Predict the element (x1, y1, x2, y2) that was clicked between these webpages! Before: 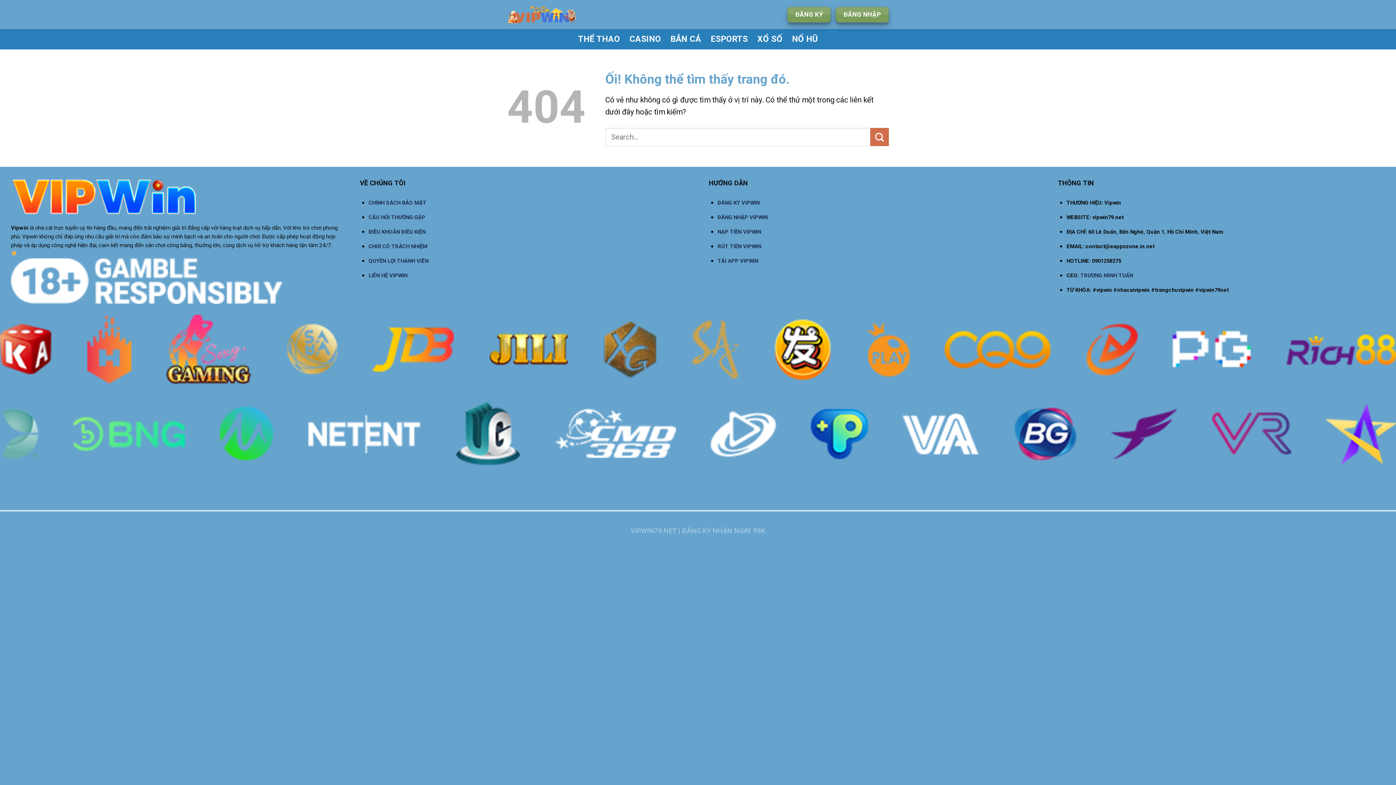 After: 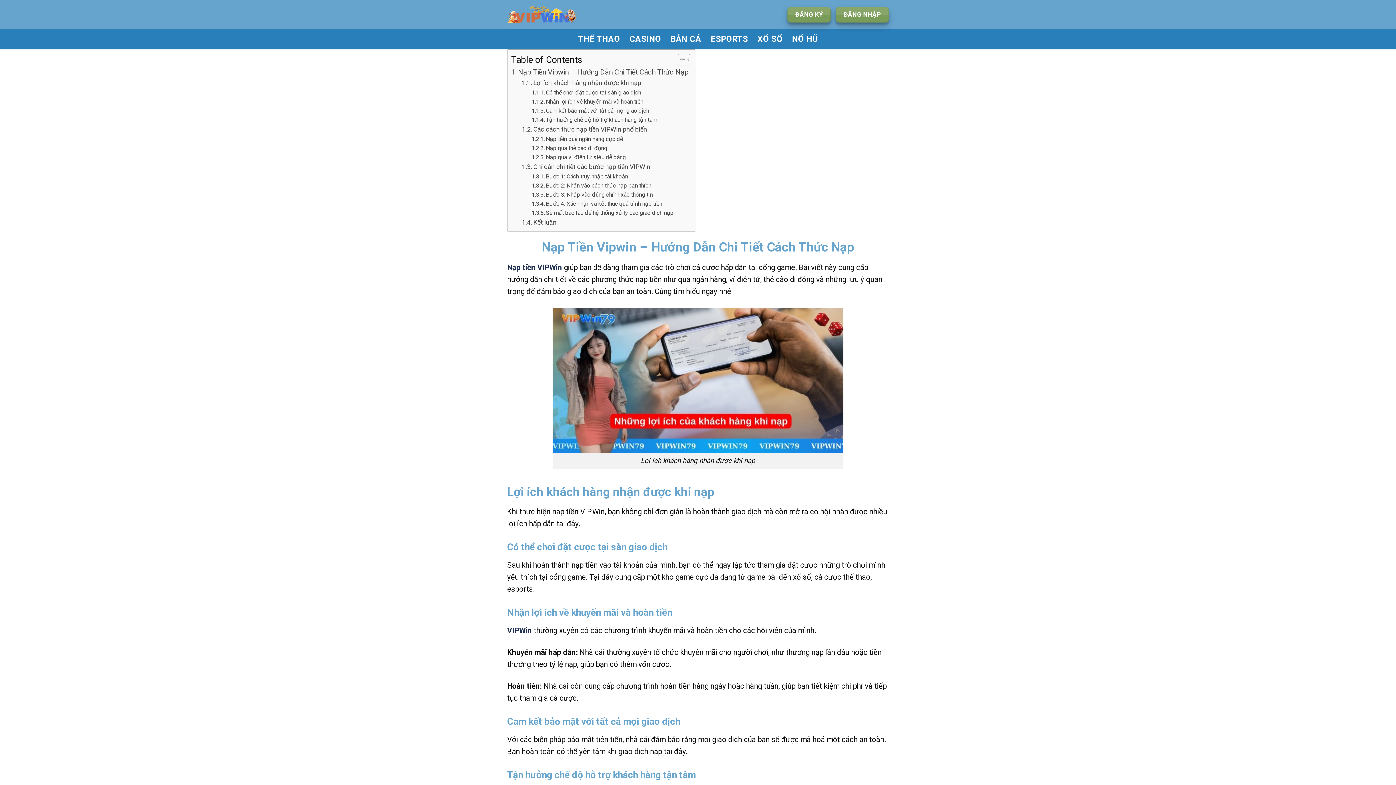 Action: label: NẠP TIỀN VIPWIN bbox: (717, 227, 761, 235)